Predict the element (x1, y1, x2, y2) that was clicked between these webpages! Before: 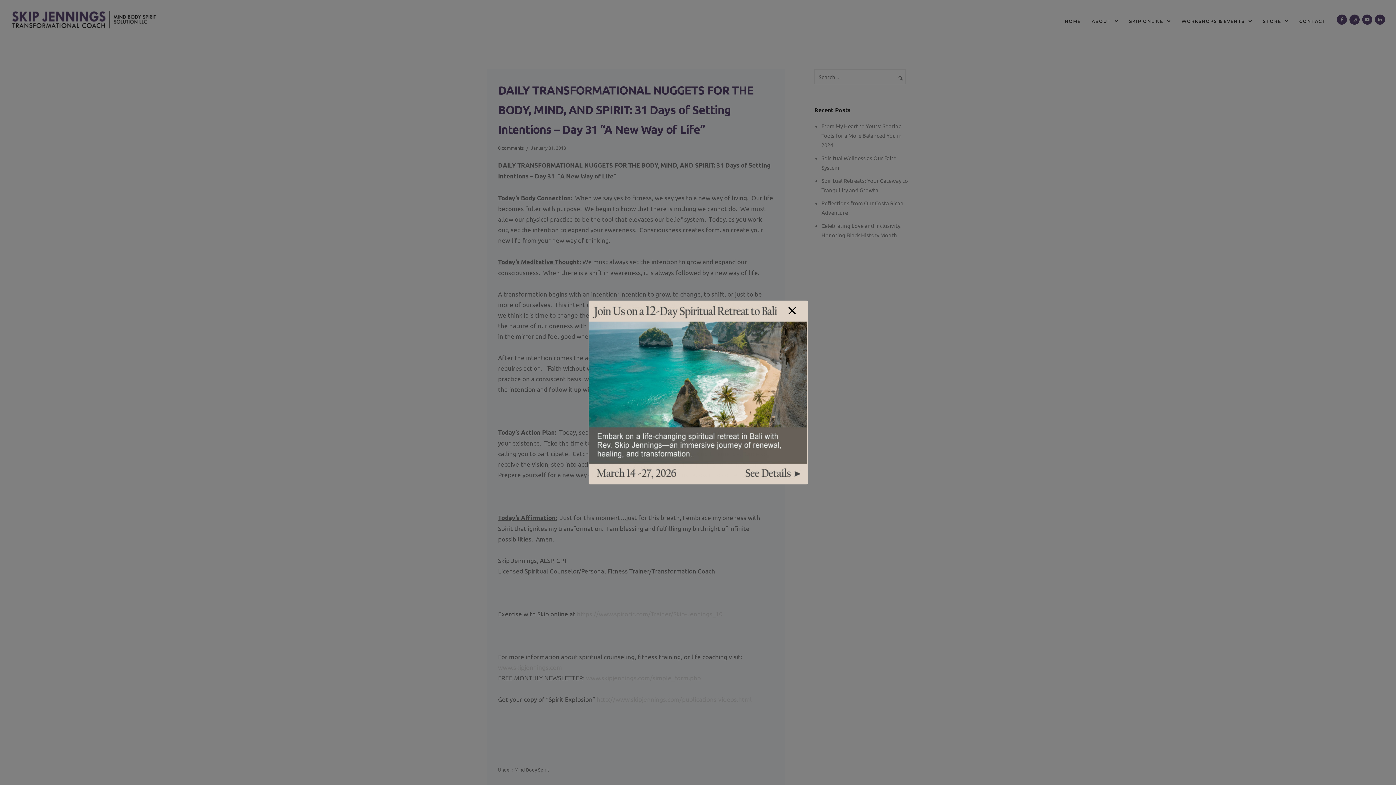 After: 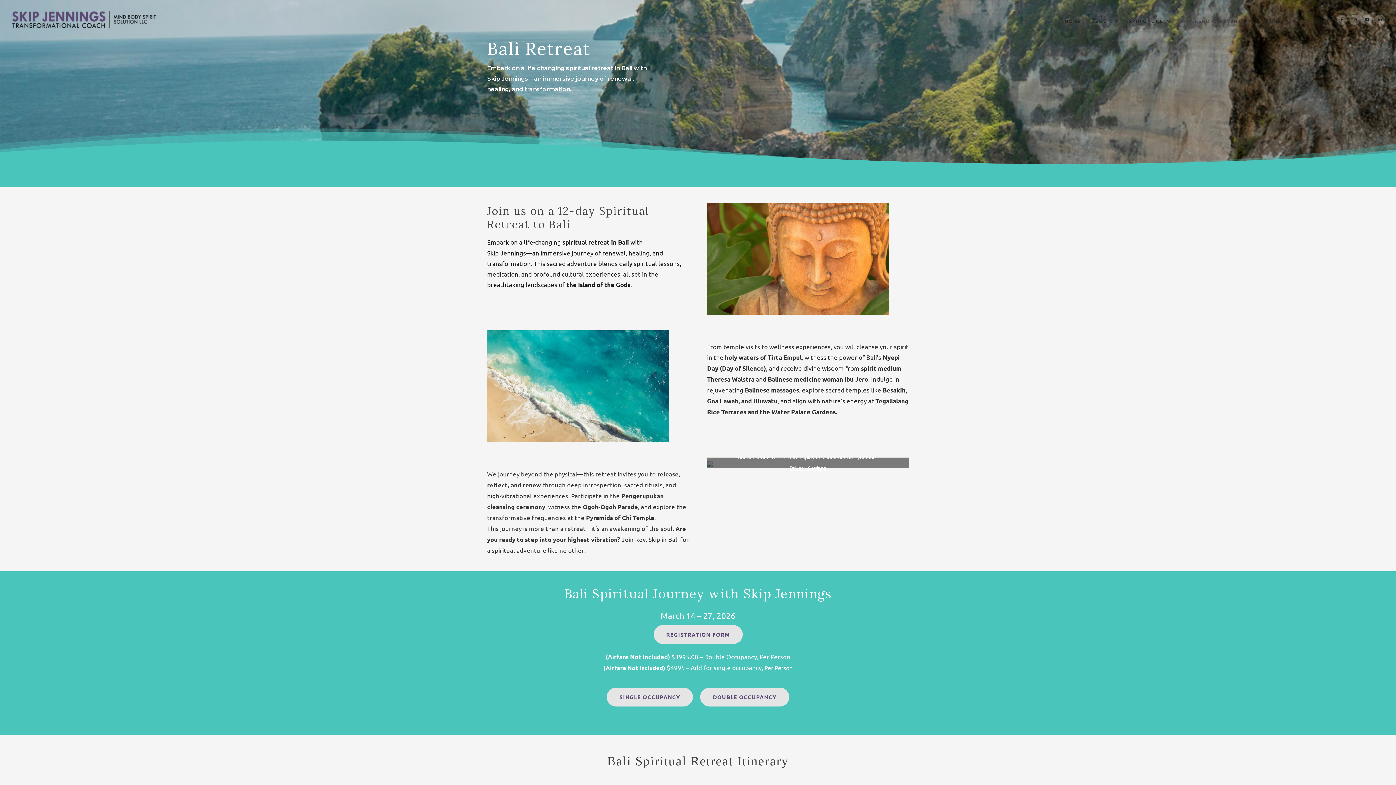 Action: bbox: (589, 301, 807, 484)